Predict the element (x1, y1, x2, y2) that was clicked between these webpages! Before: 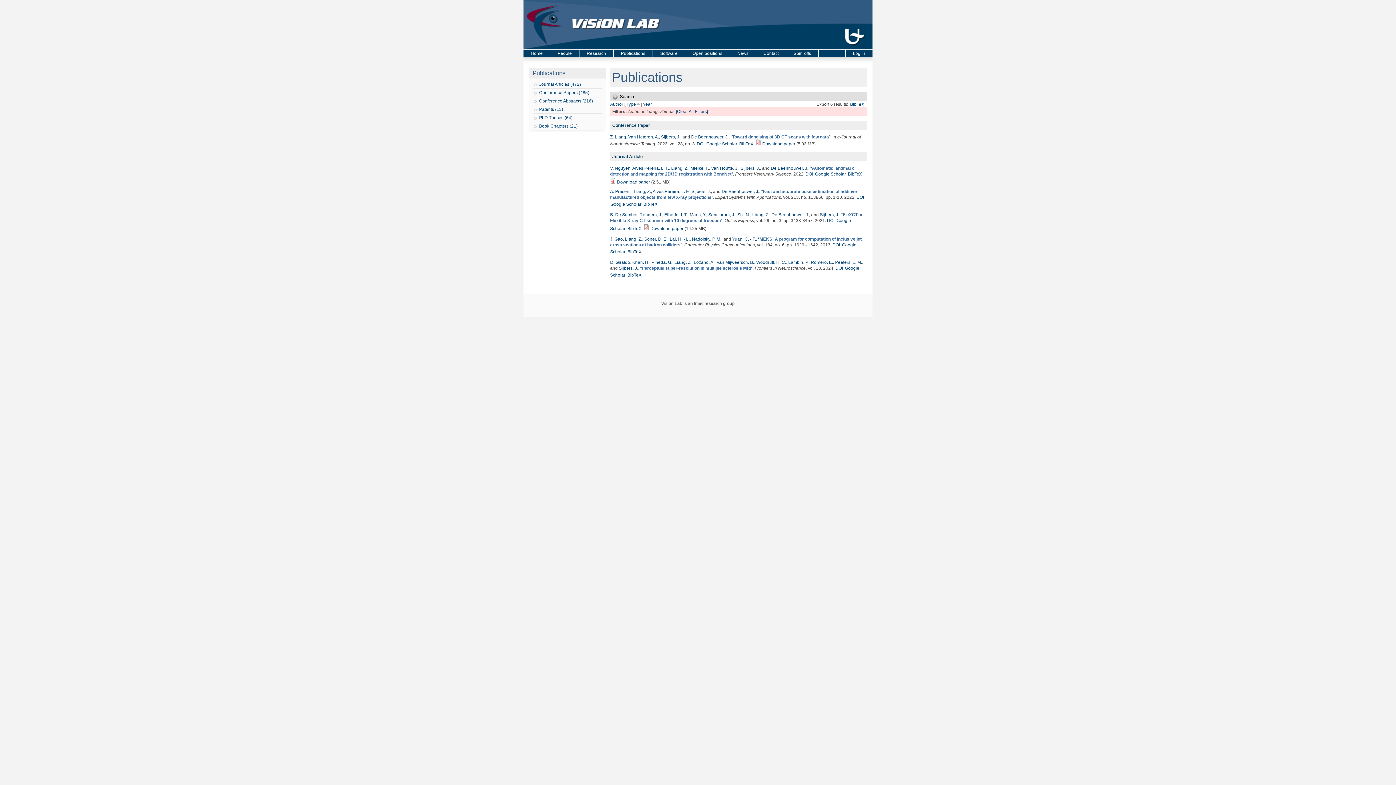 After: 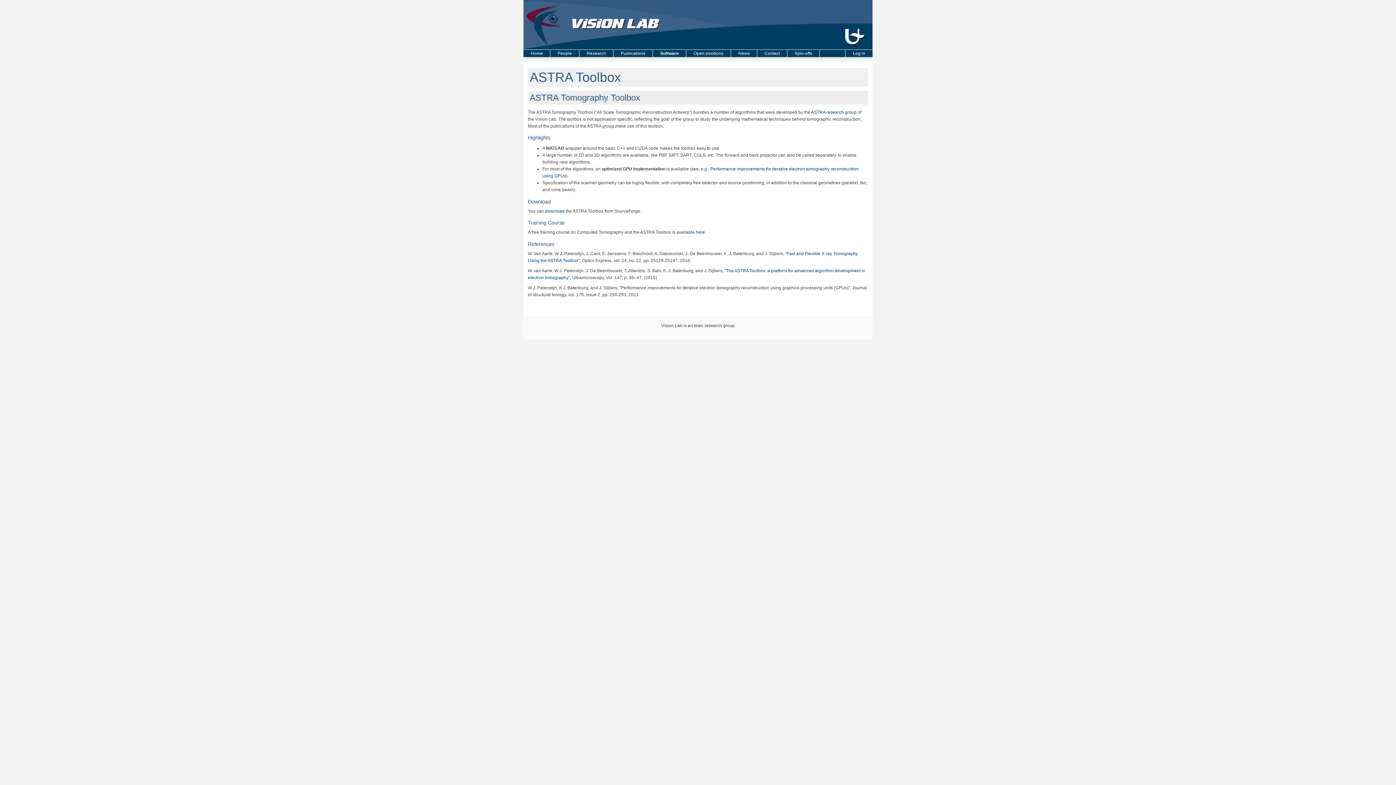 Action: bbox: (660, 50, 677, 56) label: Software